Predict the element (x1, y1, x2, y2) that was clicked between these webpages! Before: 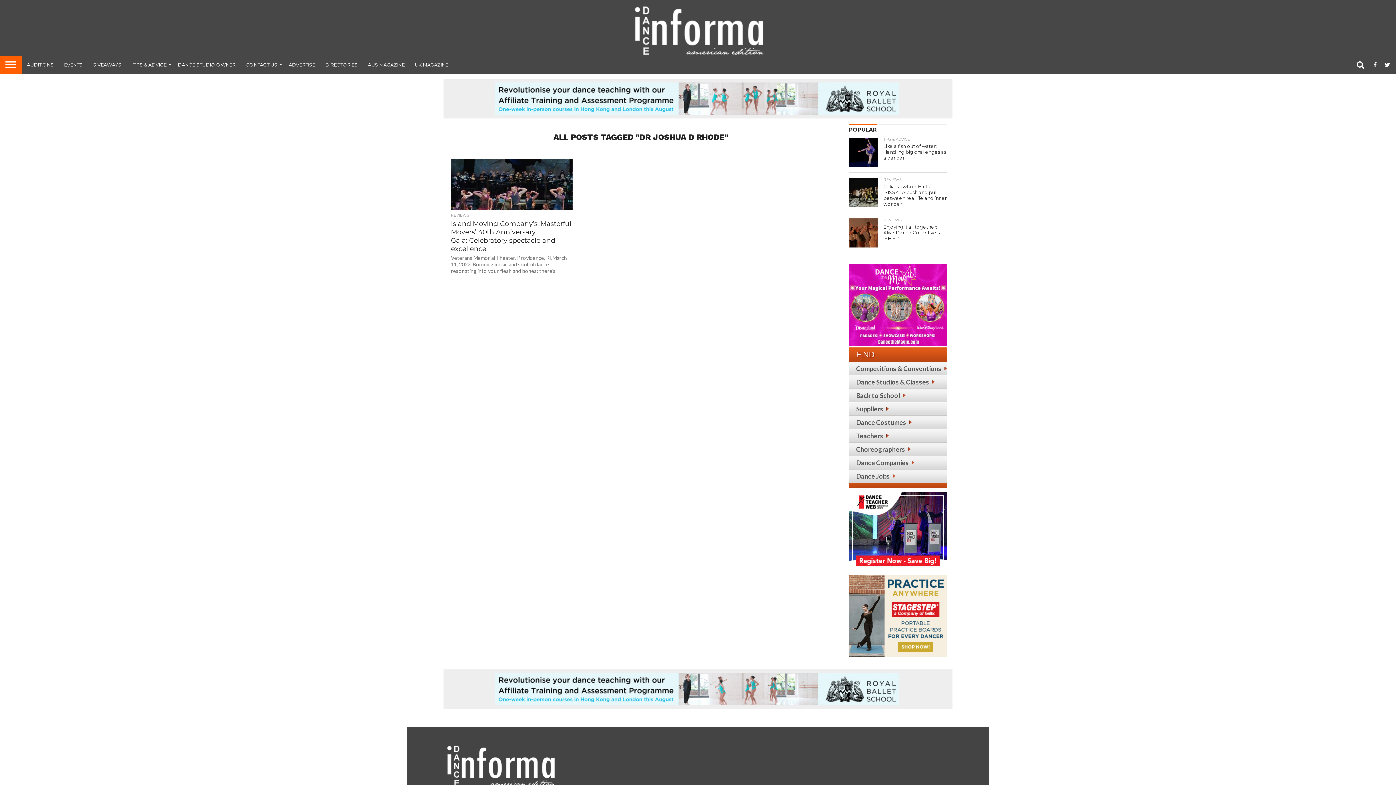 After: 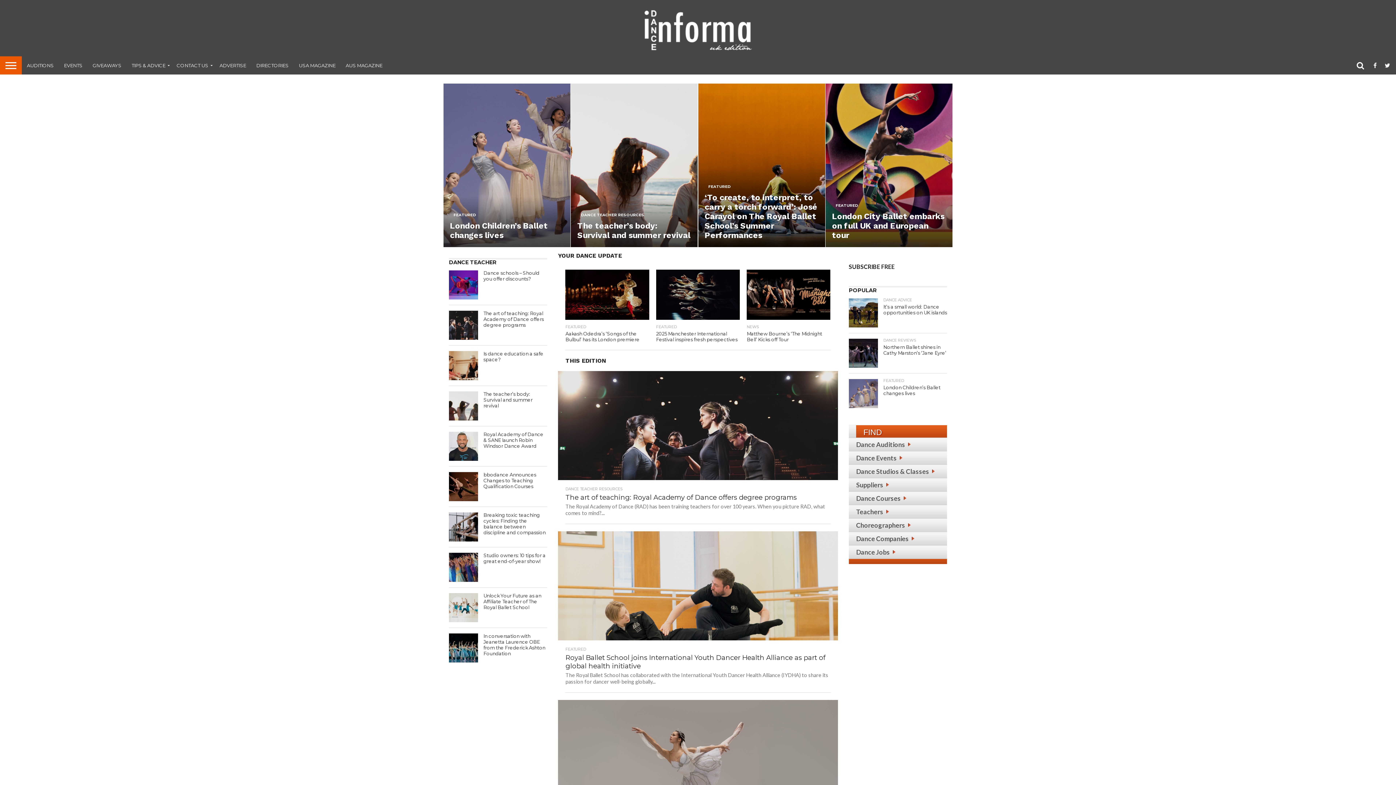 Action: bbox: (409, 55, 453, 73) label: UK MAGAZINE